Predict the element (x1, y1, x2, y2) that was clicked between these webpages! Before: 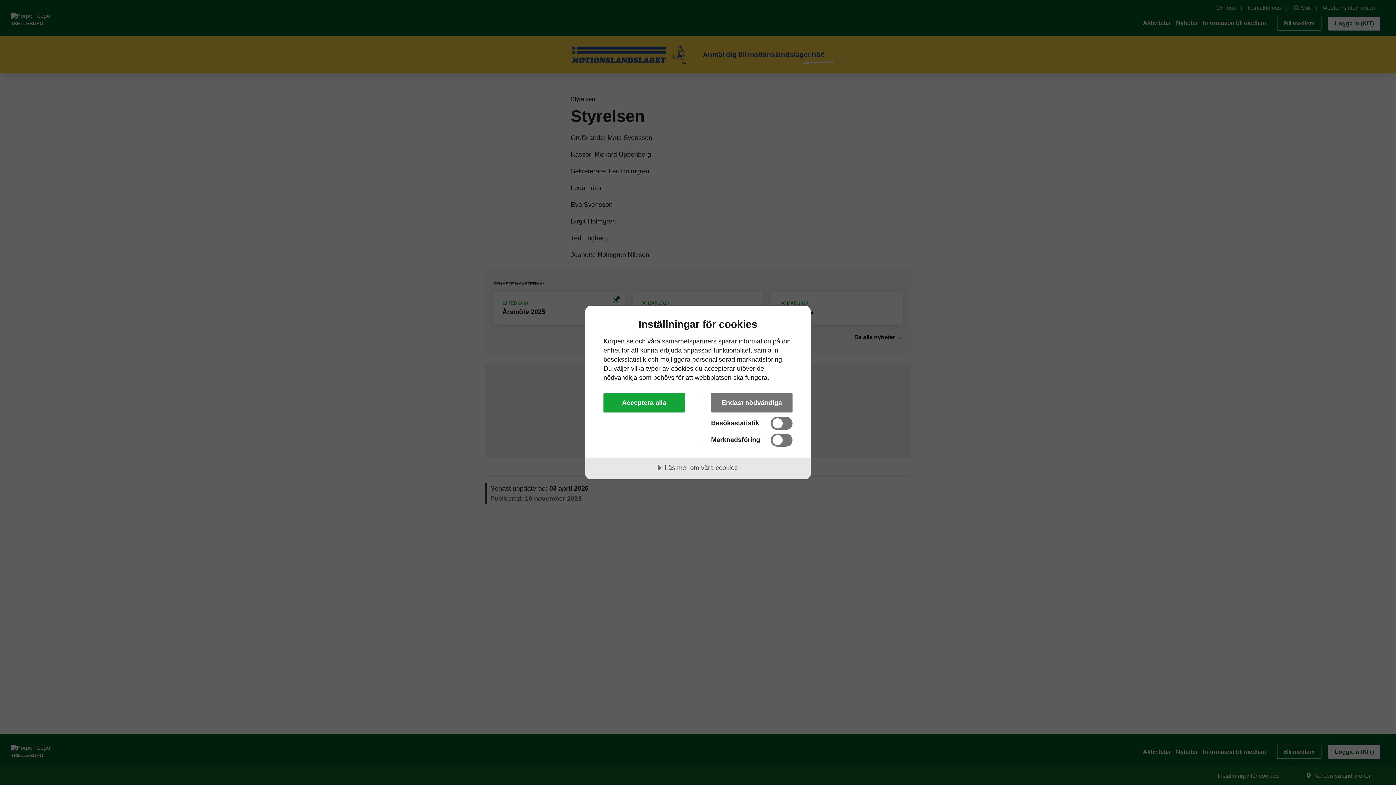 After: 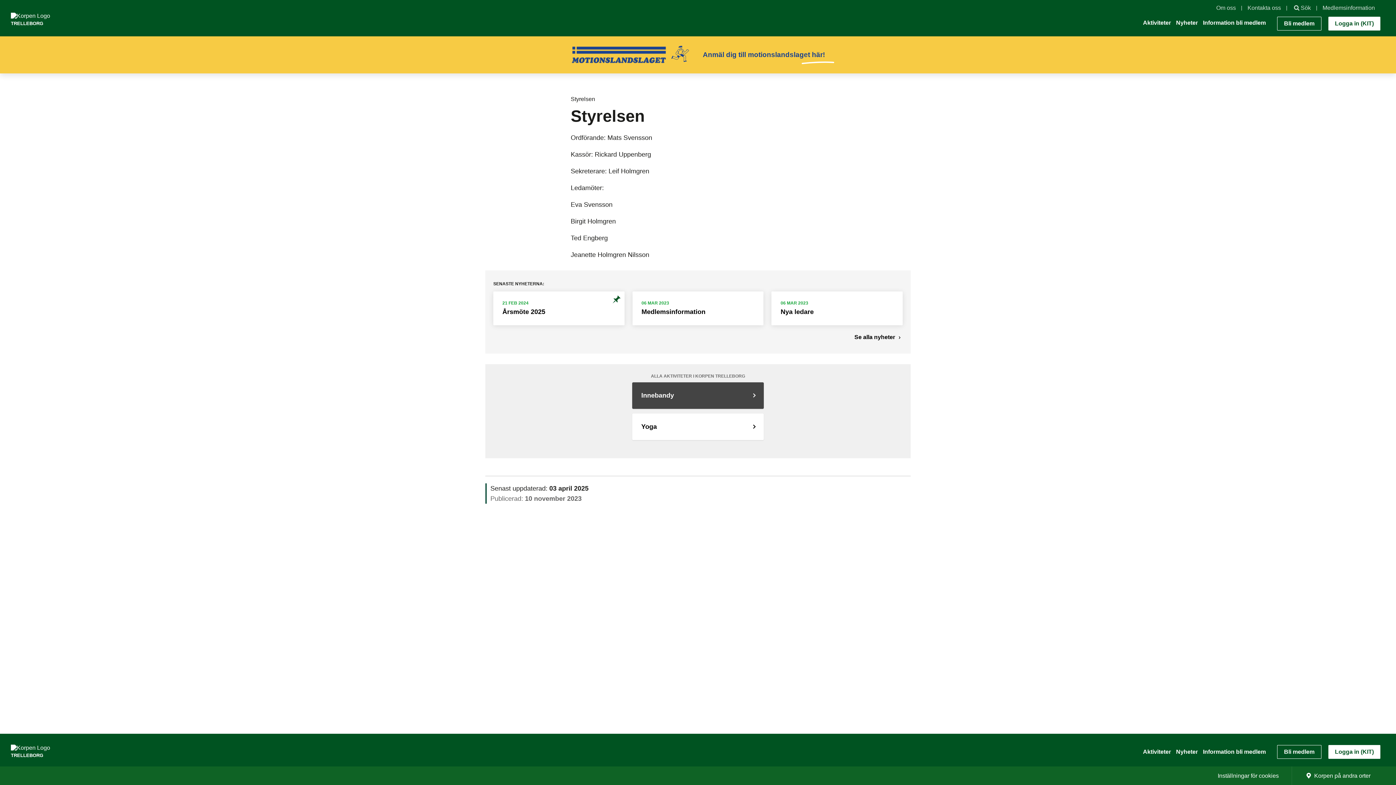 Action: bbox: (603, 393, 685, 412) label: Acceptera alla